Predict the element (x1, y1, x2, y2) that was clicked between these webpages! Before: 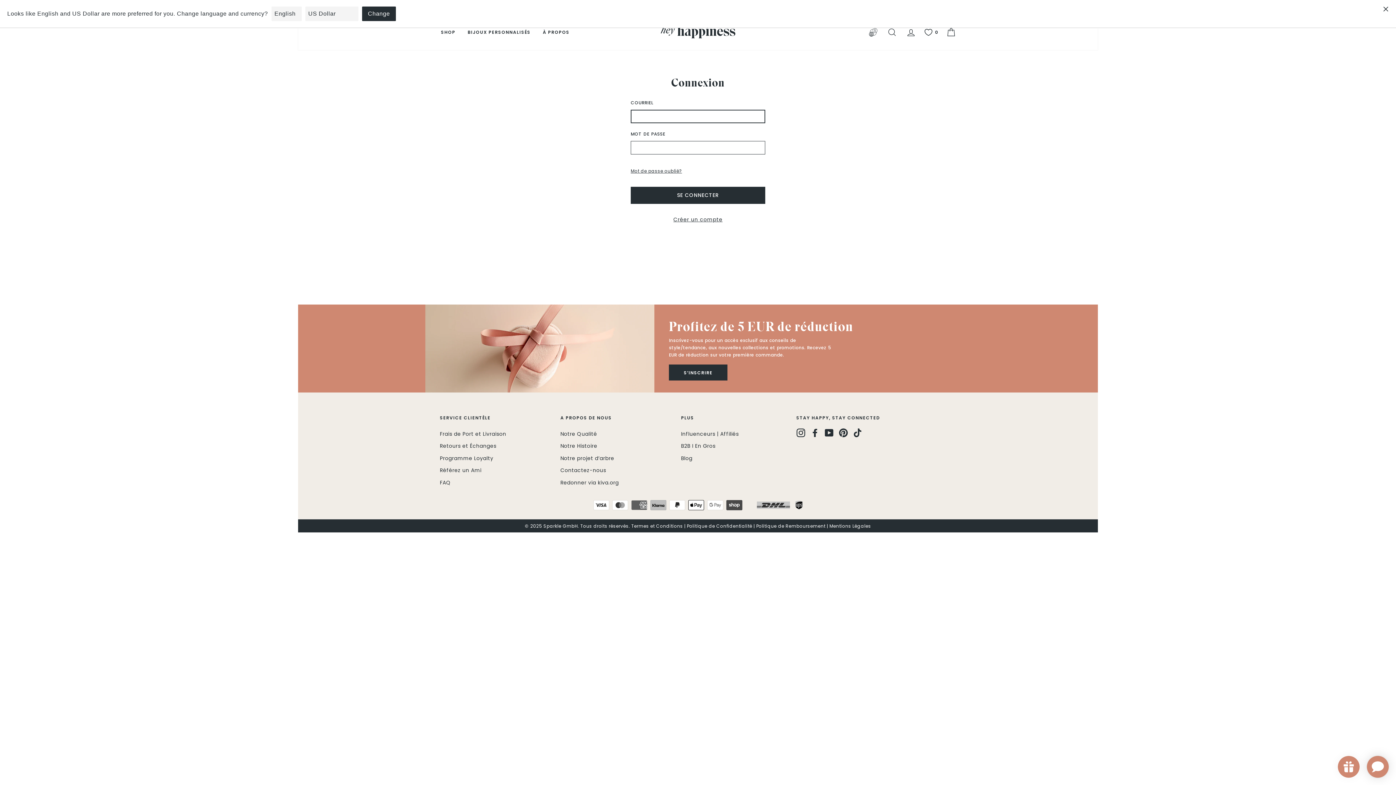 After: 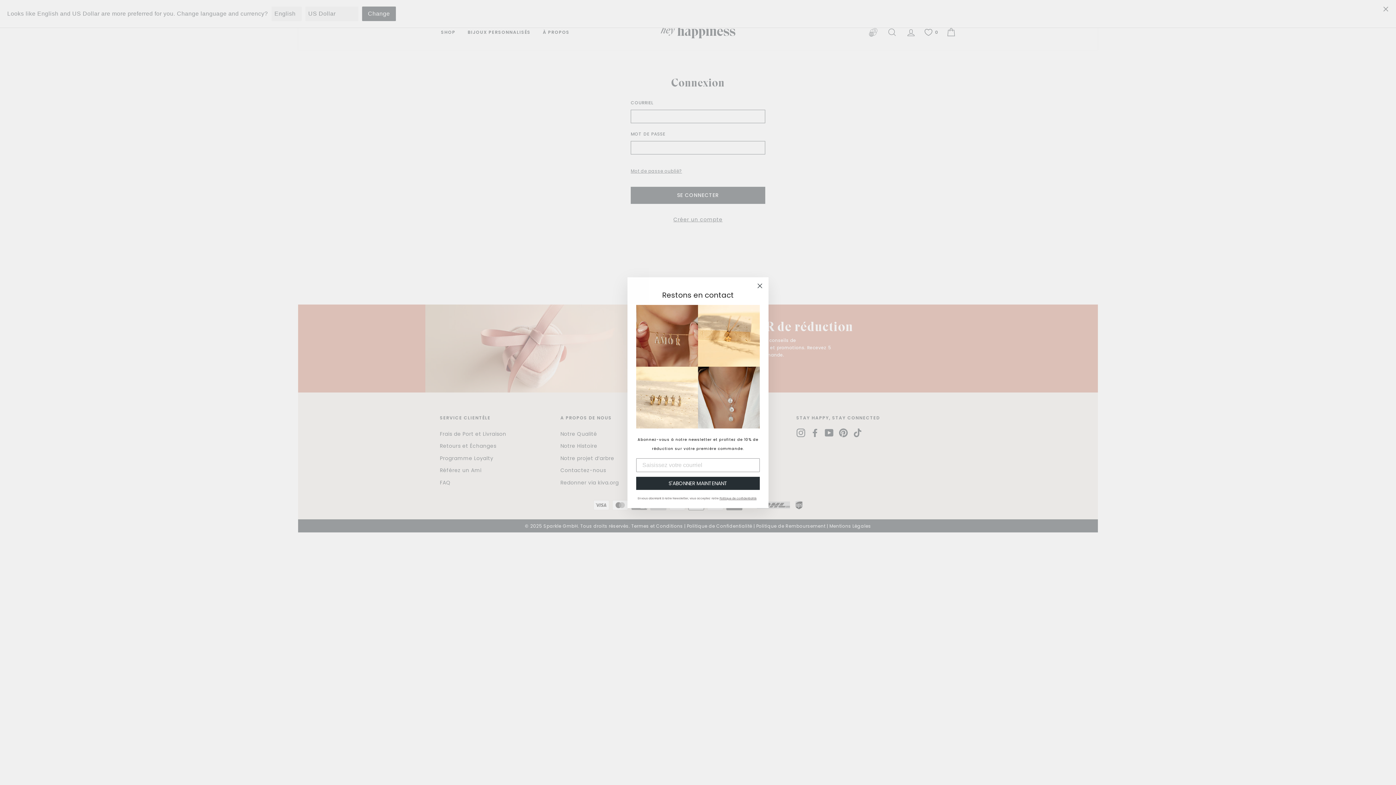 Action: bbox: (669, 364, 727, 380) label: S’INSCRIRE